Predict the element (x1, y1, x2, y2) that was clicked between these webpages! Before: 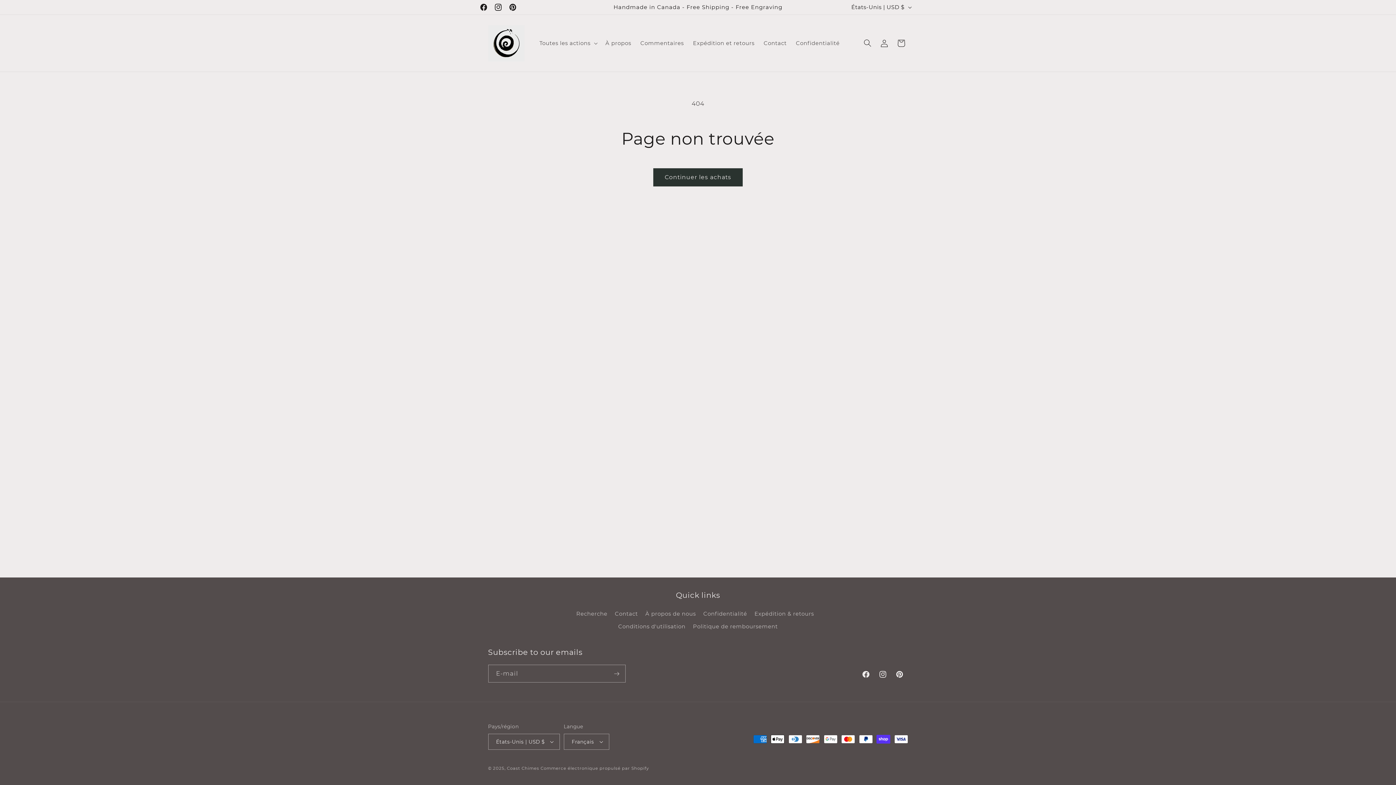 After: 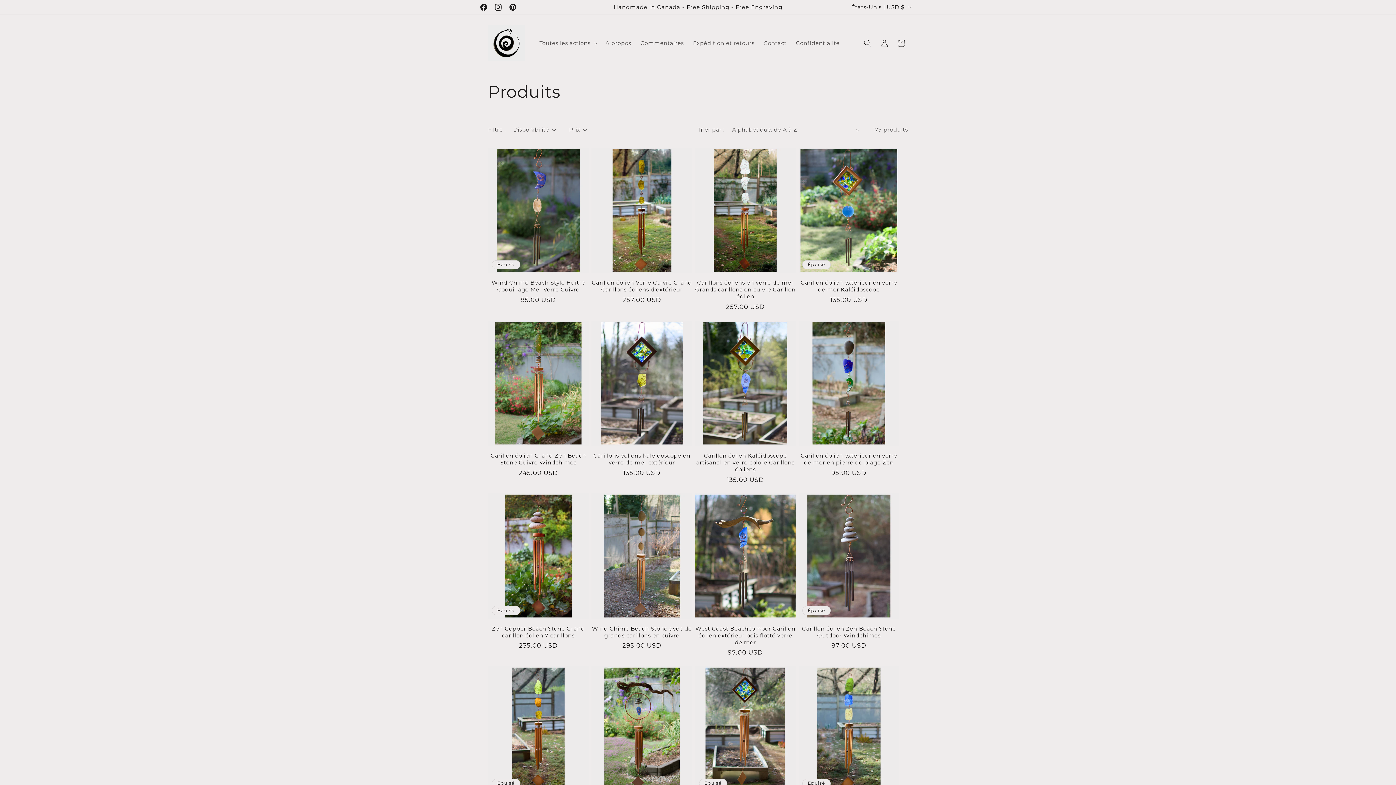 Action: label: Continuer les achats bbox: (653, 168, 742, 186)